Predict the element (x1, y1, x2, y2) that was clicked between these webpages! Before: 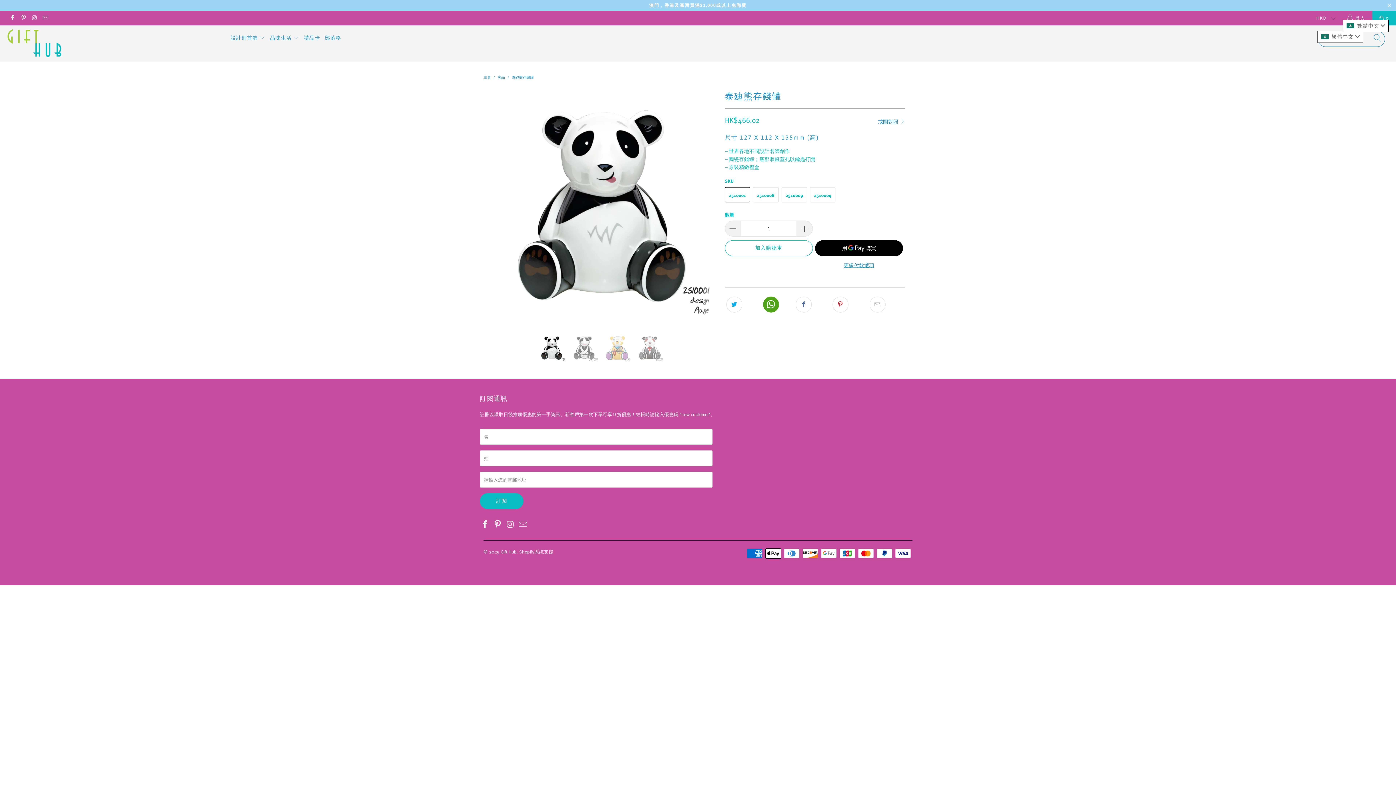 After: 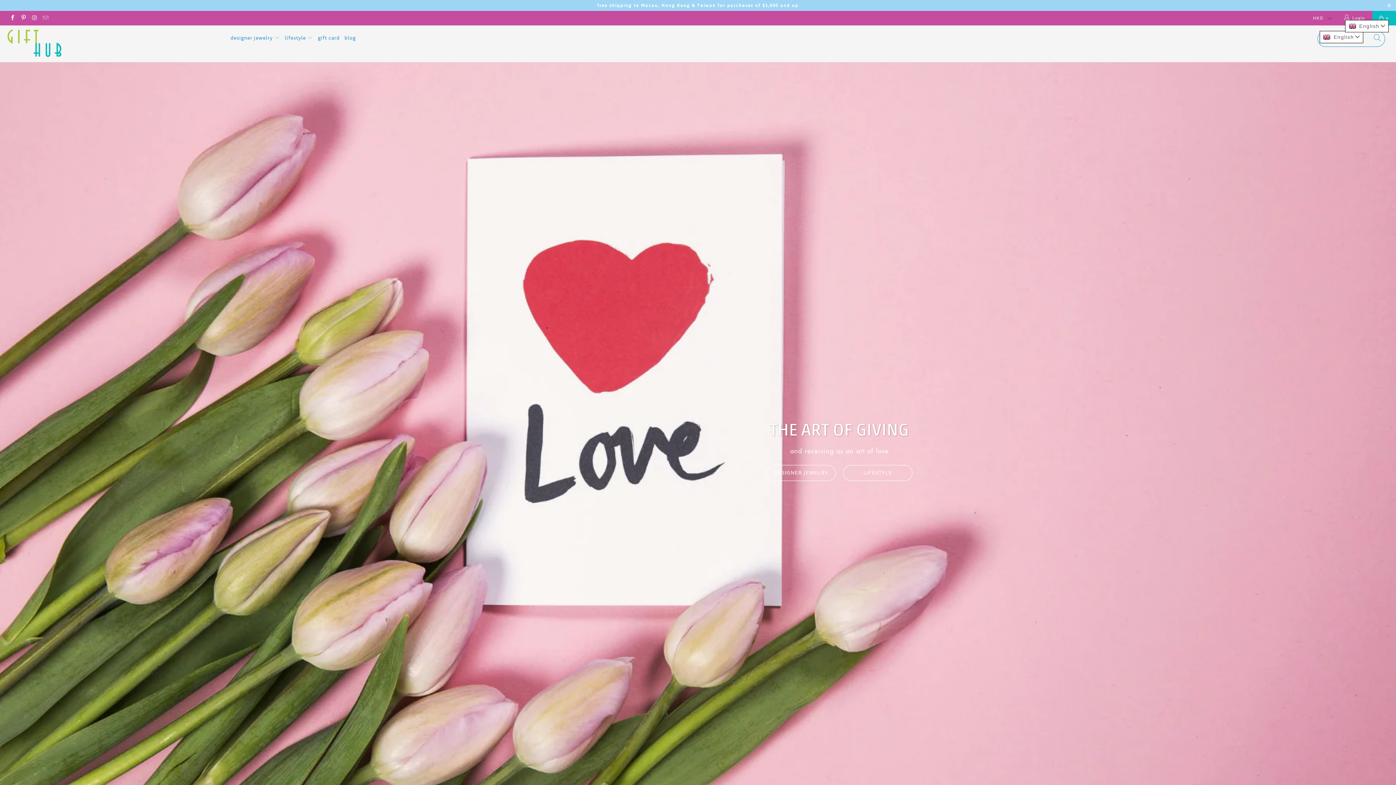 Action: bbox: (7, 27, 223, 60)